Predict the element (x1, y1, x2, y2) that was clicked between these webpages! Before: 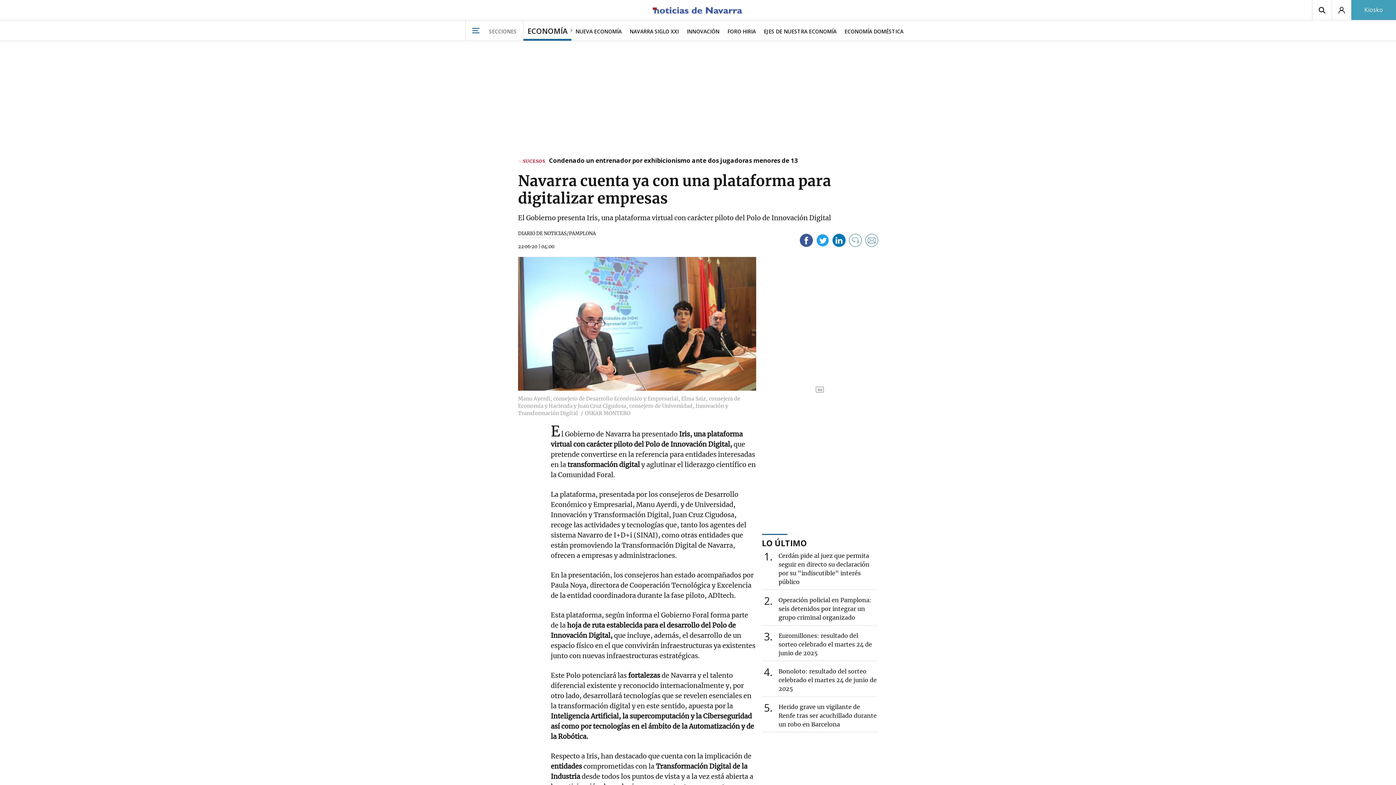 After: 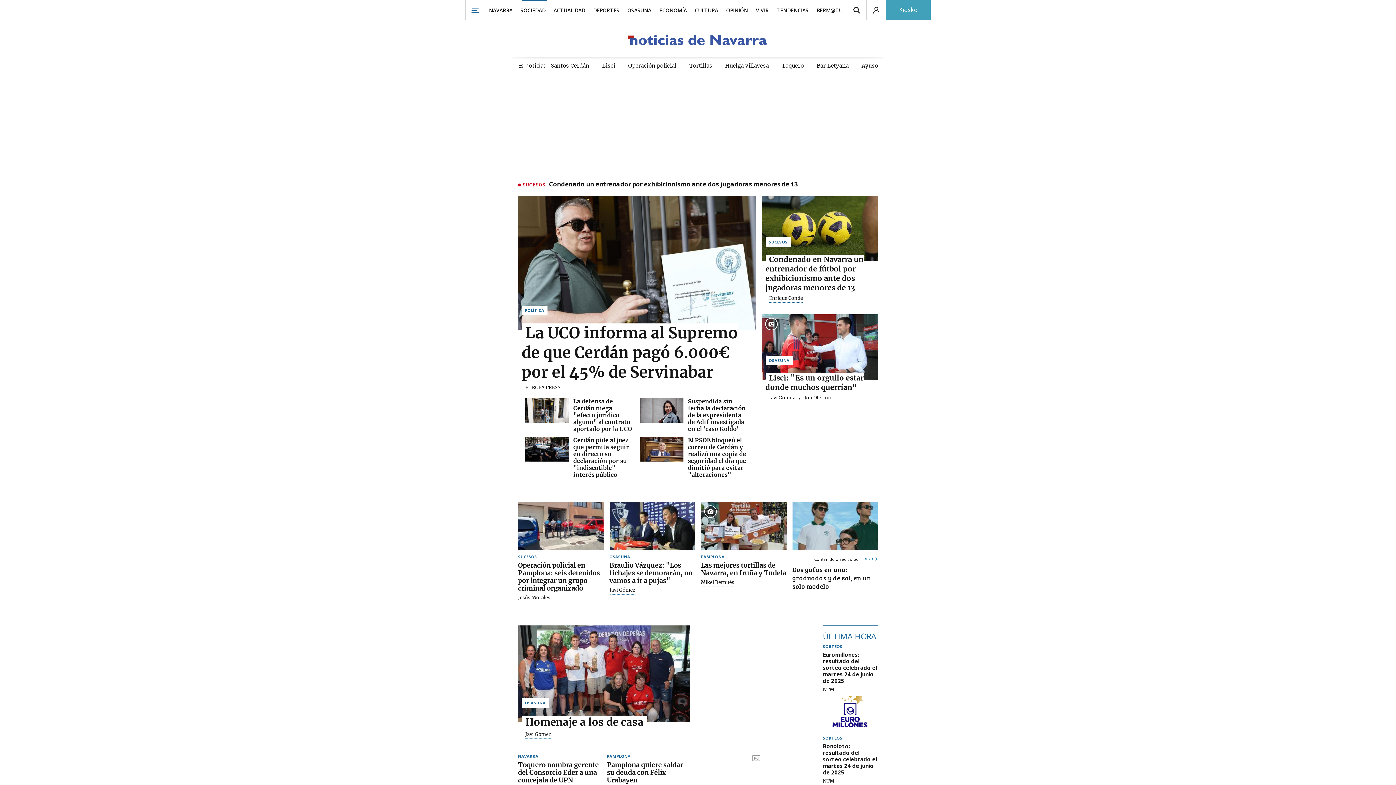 Action: bbox: (652, 2, 743, 18)